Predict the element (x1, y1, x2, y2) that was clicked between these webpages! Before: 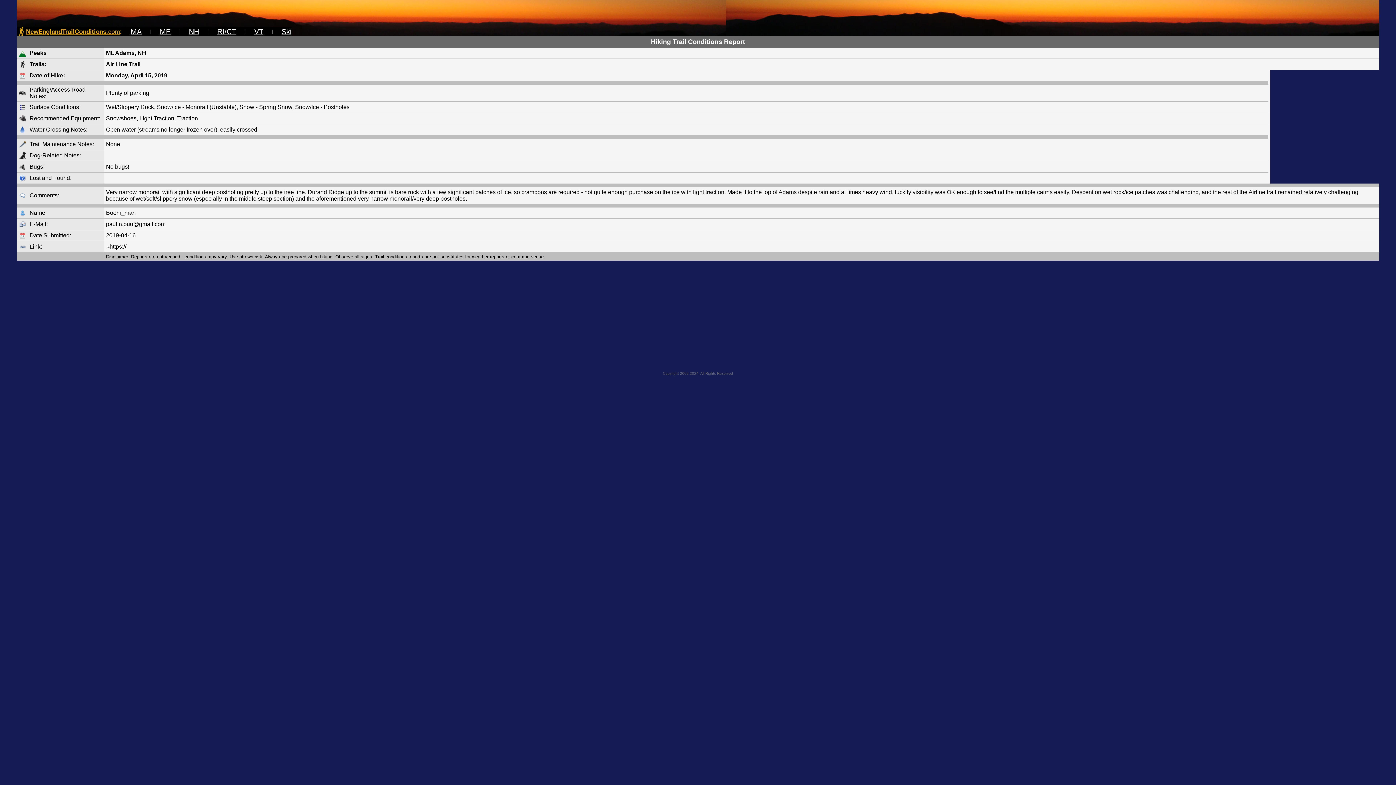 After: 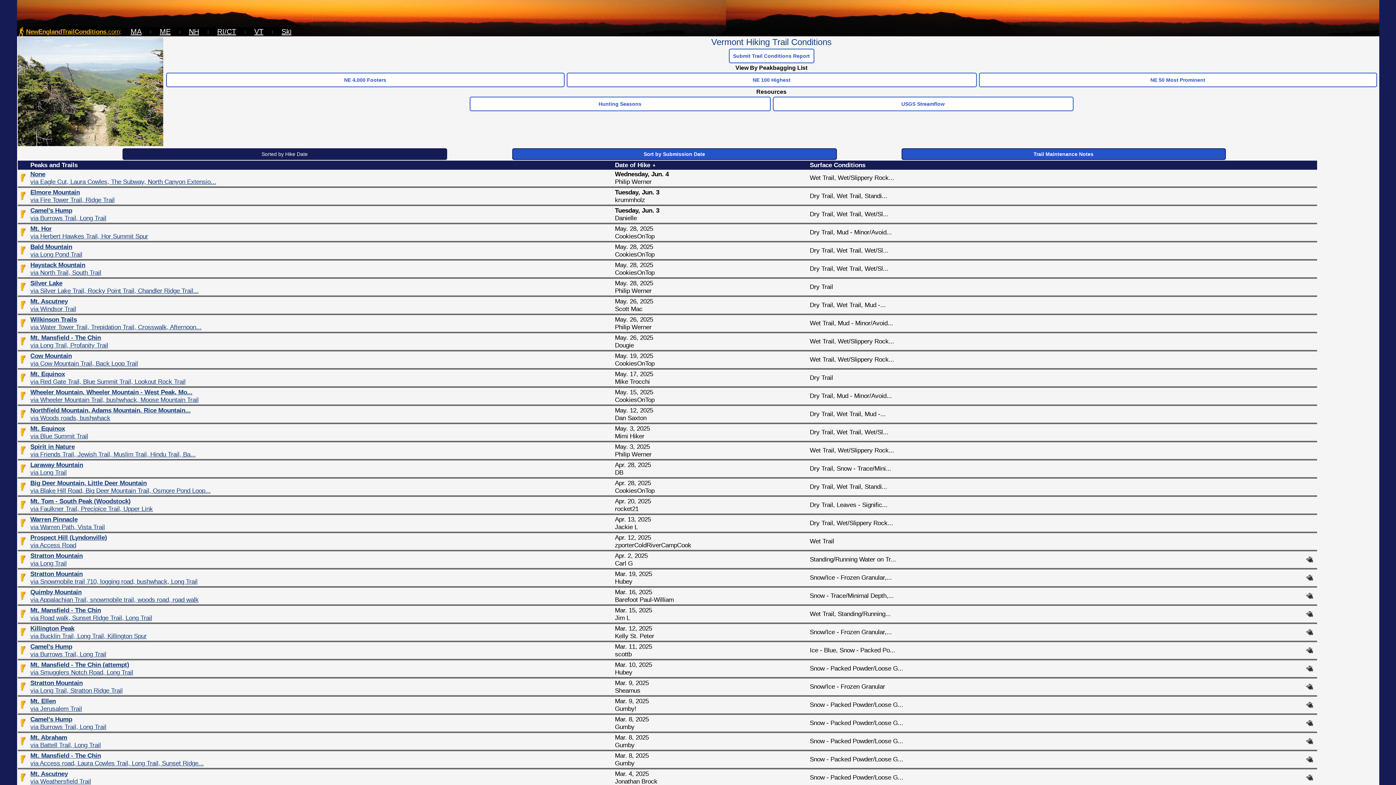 Action: label: VT bbox: (254, 27, 263, 35)